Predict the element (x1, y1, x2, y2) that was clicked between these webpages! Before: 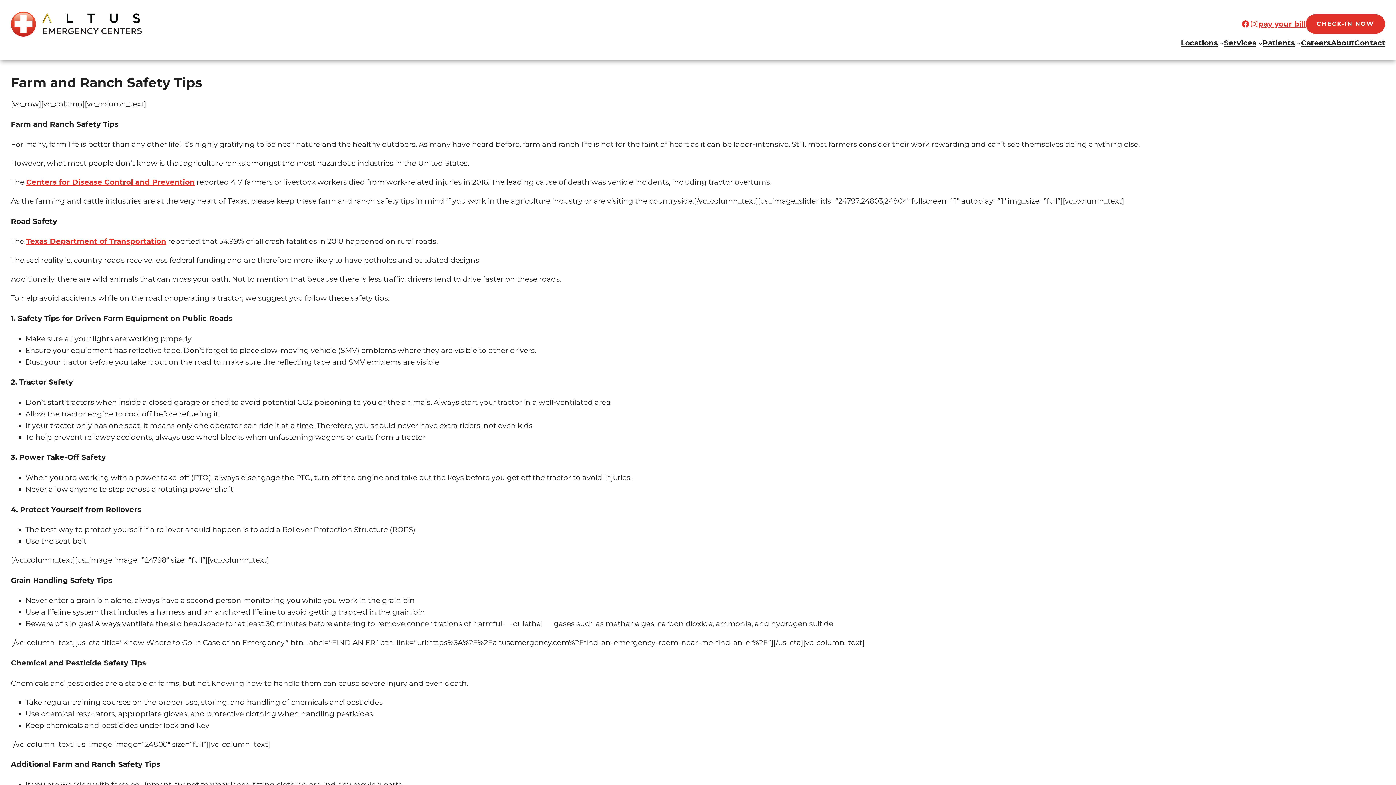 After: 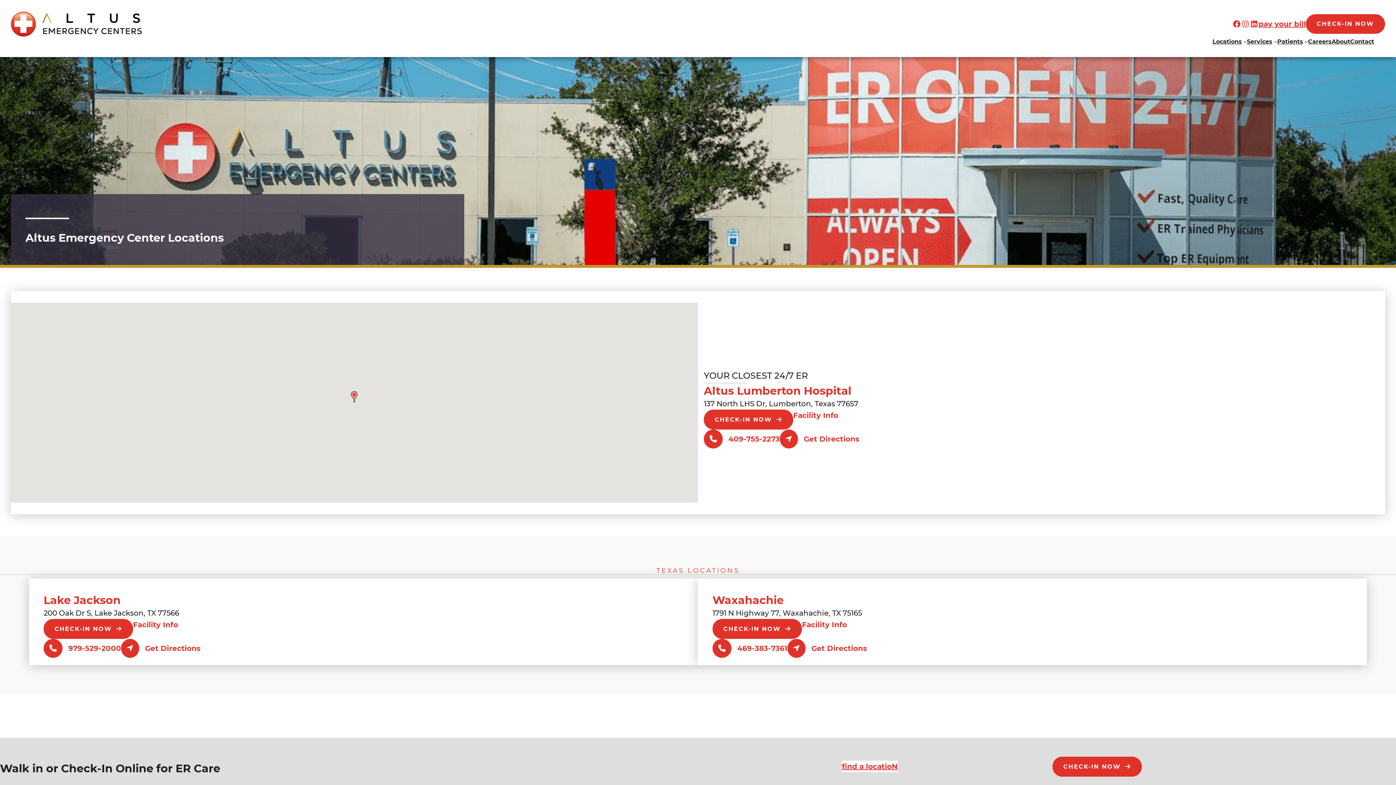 Action: bbox: (1181, 37, 1218, 48) label: Locations